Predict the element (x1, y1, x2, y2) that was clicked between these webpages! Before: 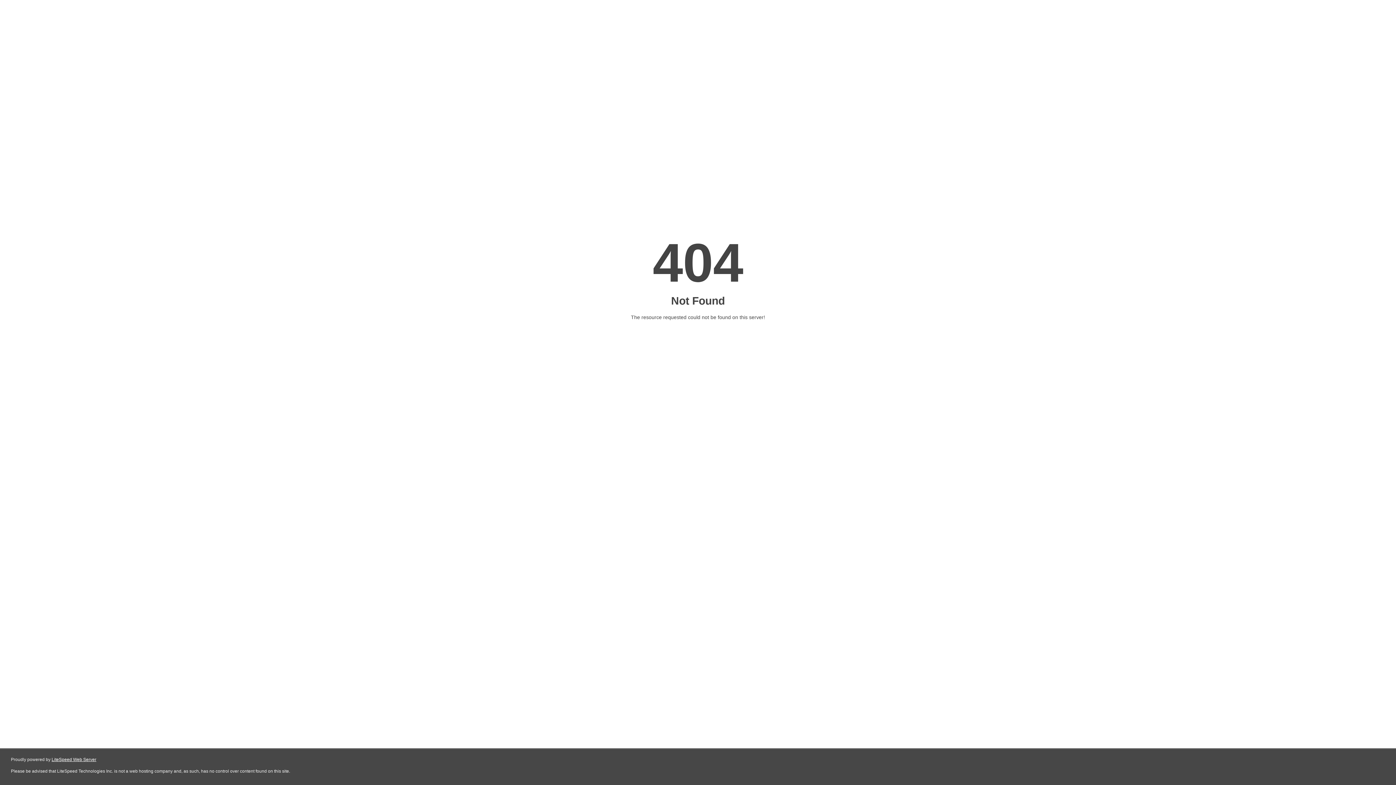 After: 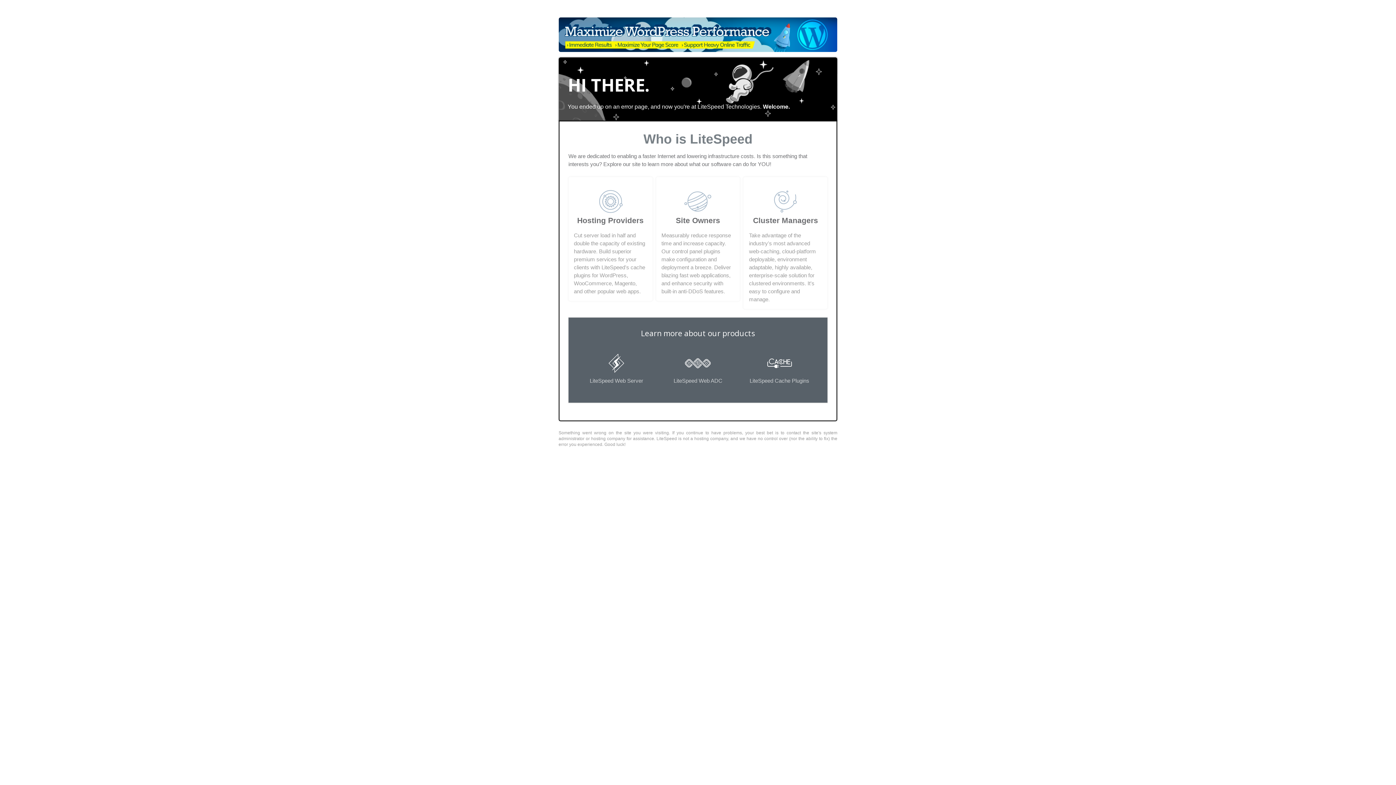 Action: bbox: (51, 757, 96, 762) label: LiteSpeed Web Server